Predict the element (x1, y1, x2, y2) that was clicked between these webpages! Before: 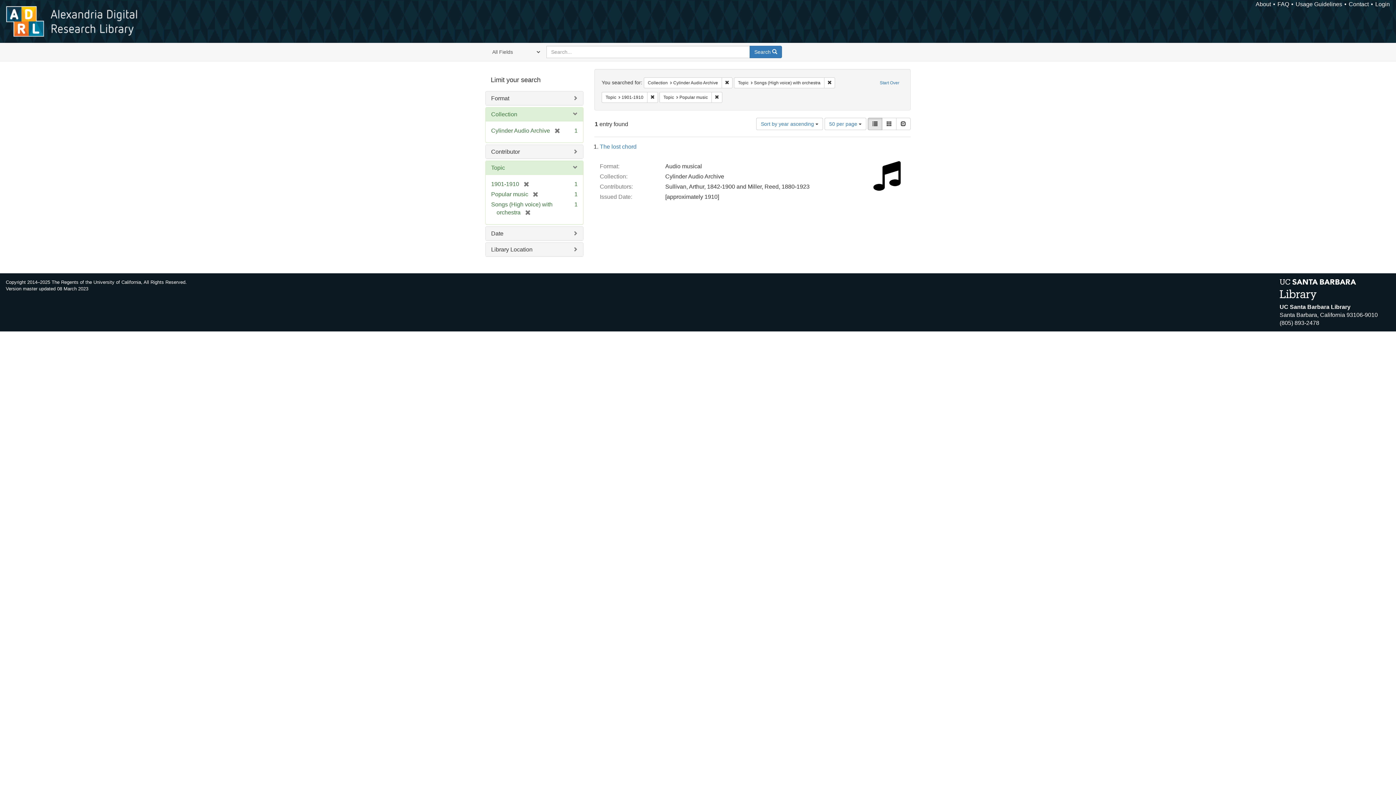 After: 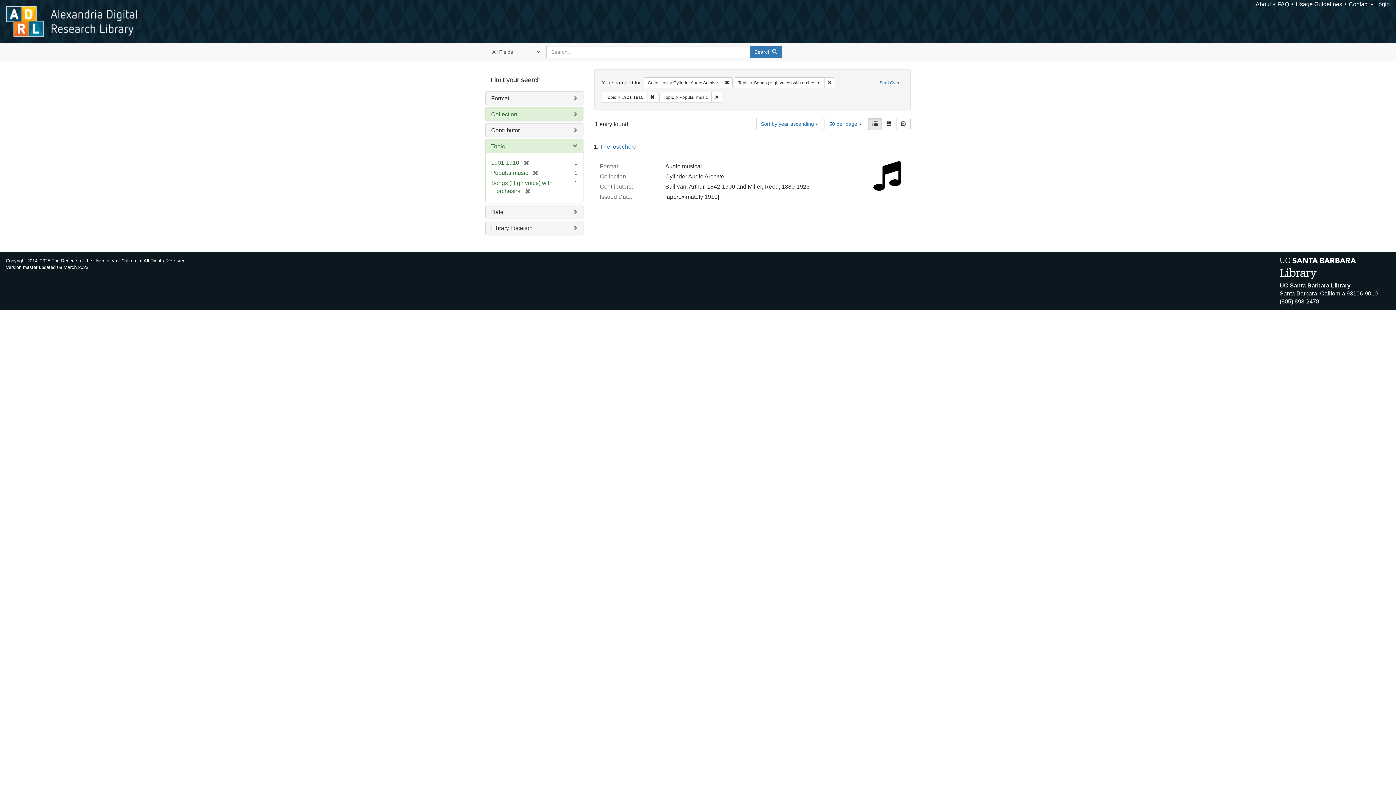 Action: label: Collection bbox: (491, 111, 517, 117)